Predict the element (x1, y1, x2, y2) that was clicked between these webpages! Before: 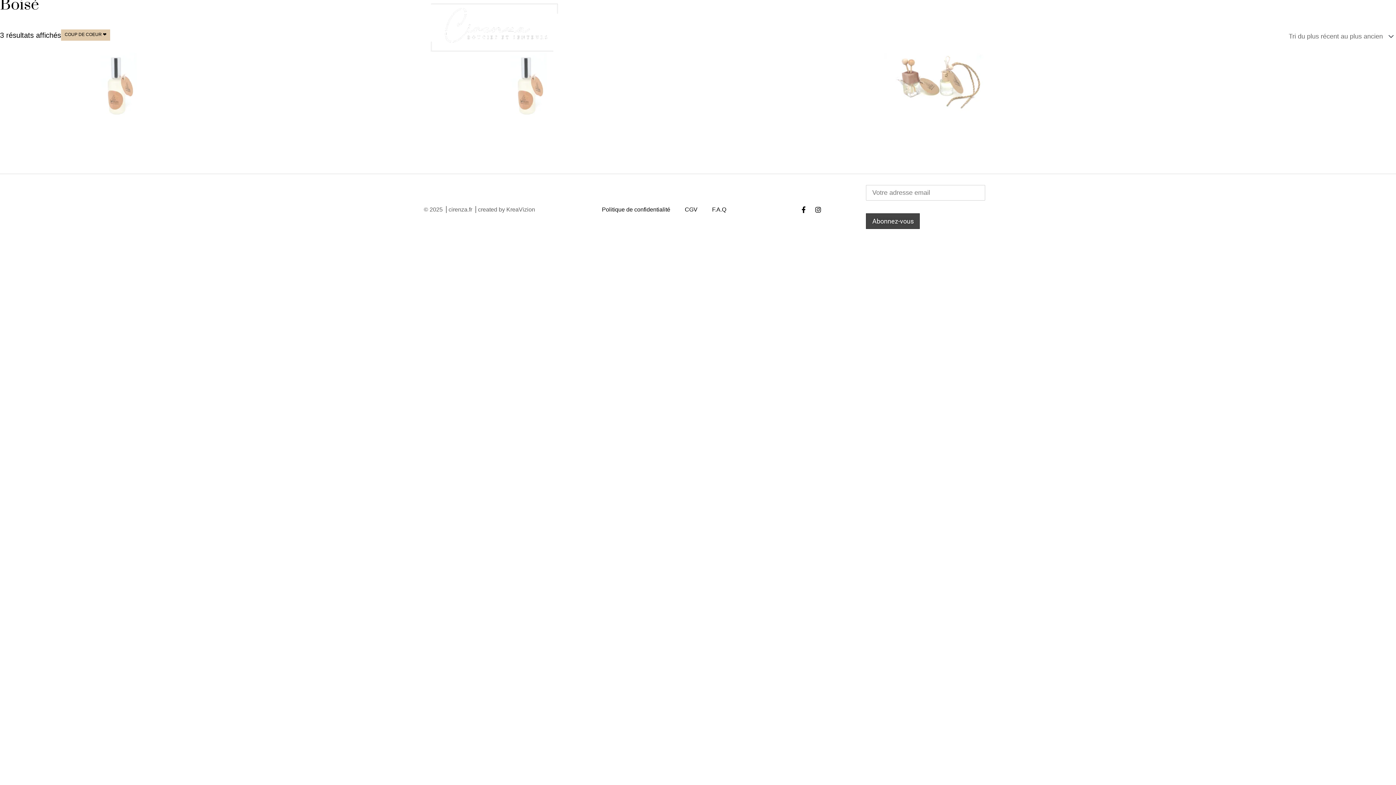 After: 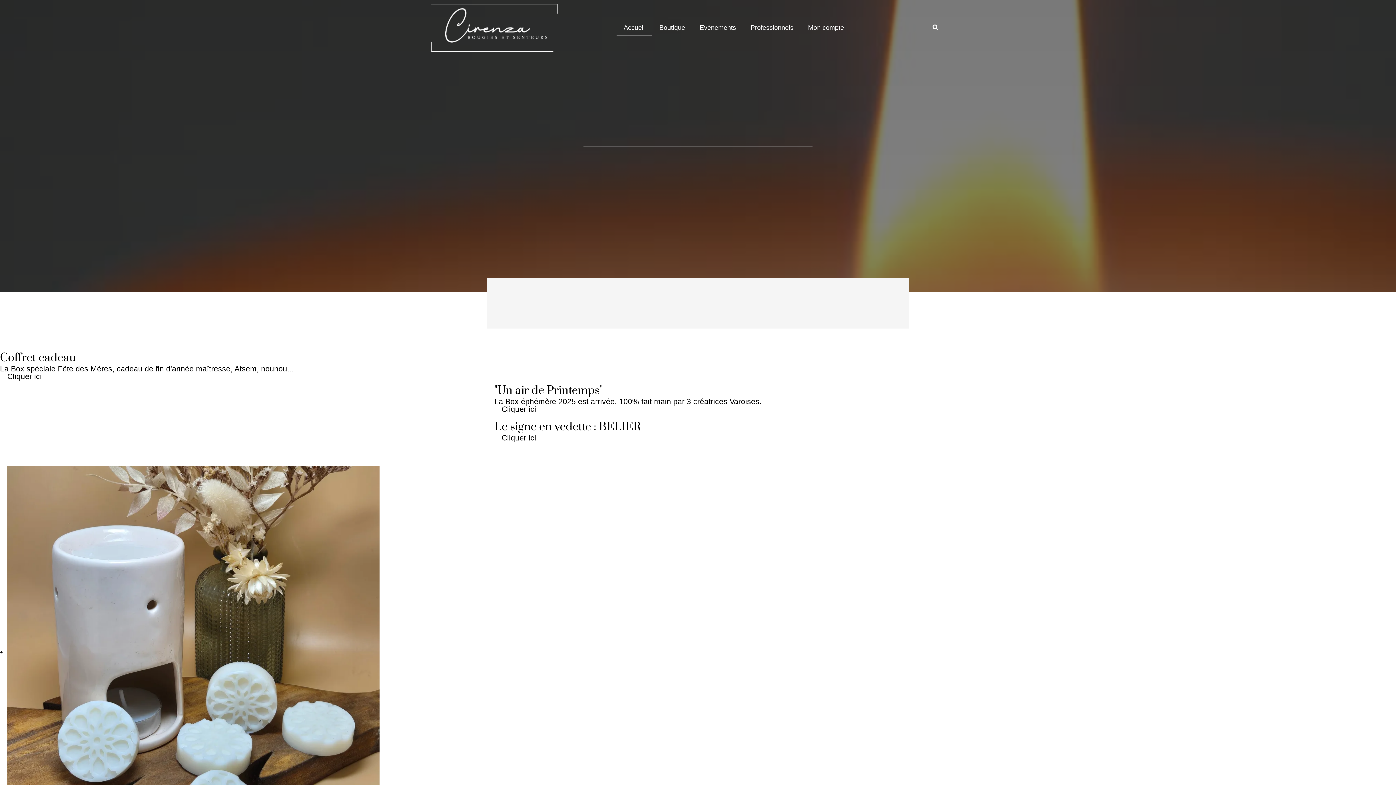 Action: bbox: (616, 19, 652, 35) label: Accueil